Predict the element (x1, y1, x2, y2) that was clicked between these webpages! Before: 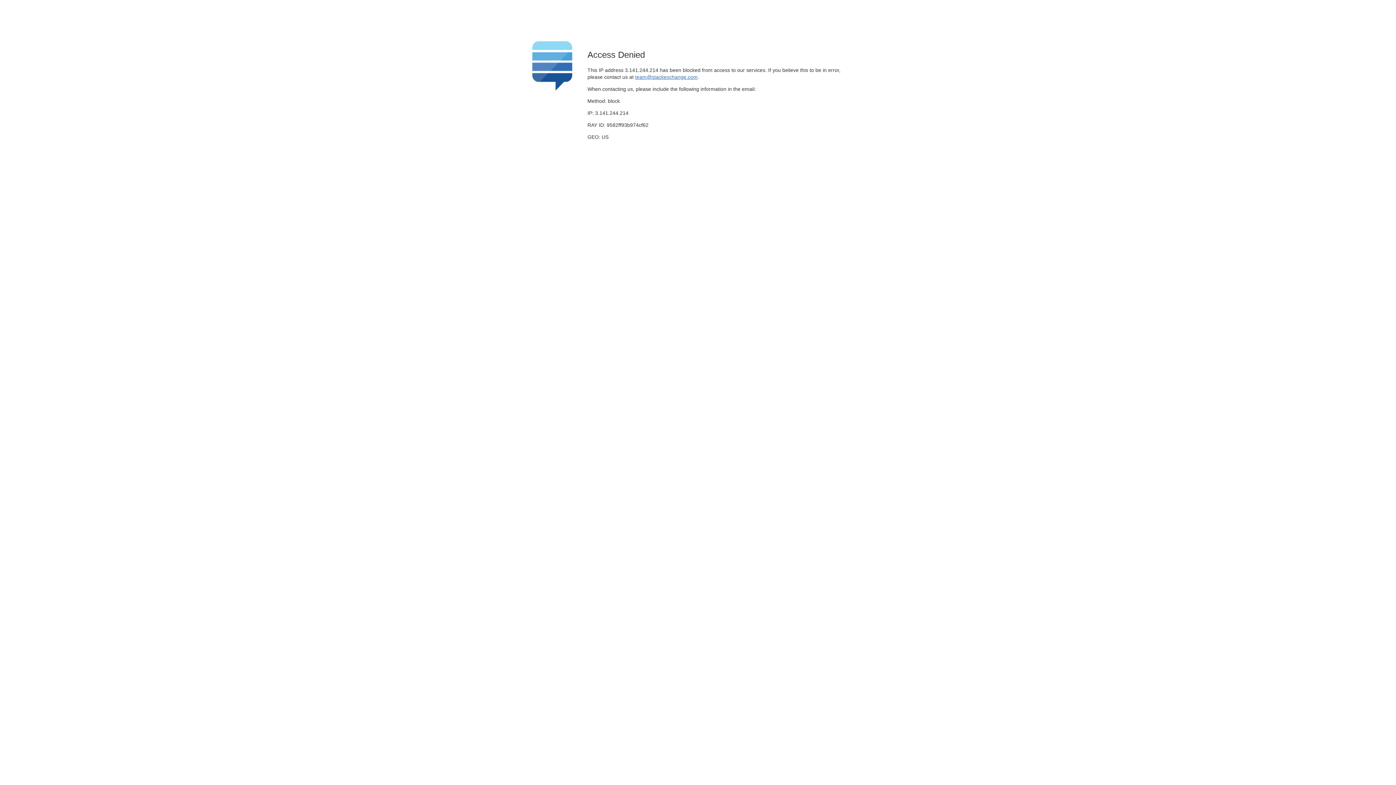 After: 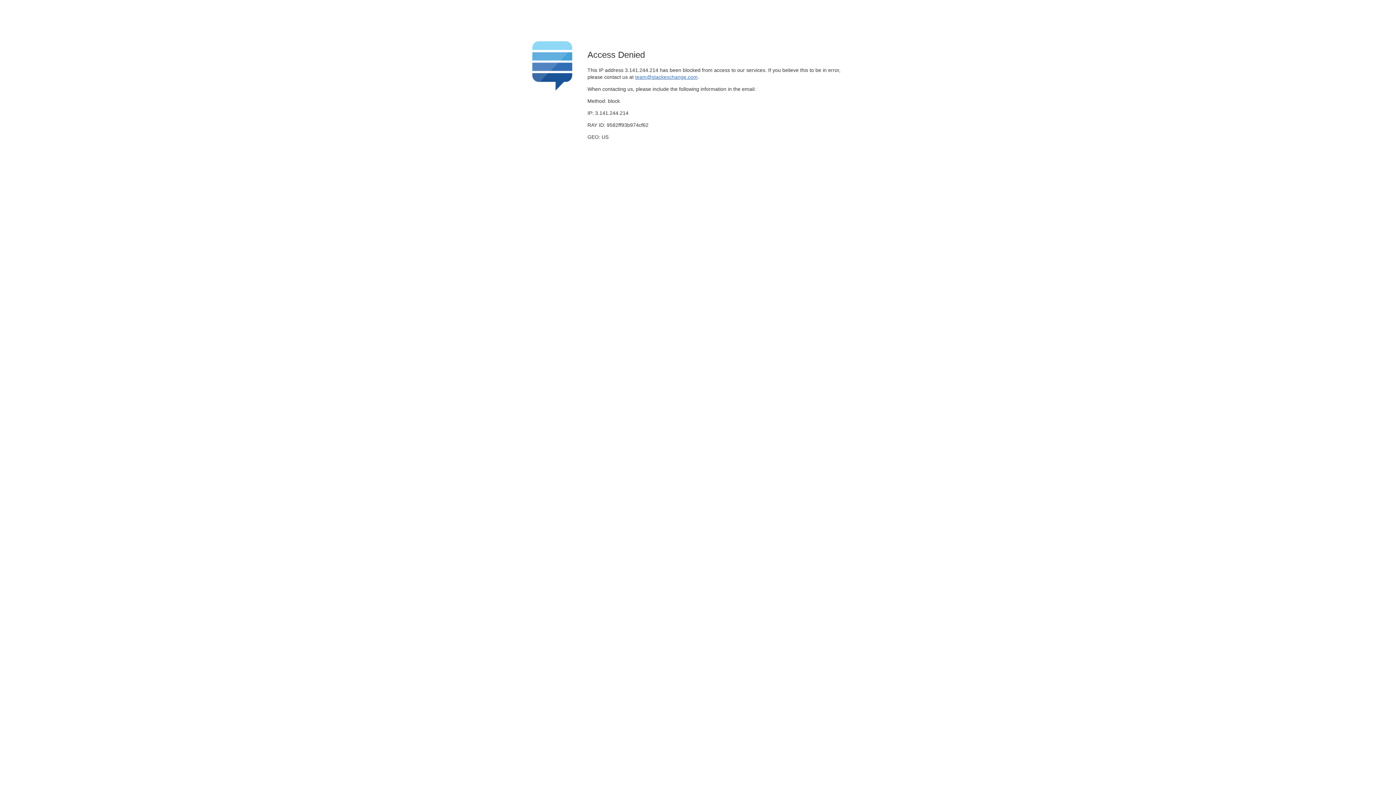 Action: bbox: (635, 74, 697, 79) label: team@stackexchange.com